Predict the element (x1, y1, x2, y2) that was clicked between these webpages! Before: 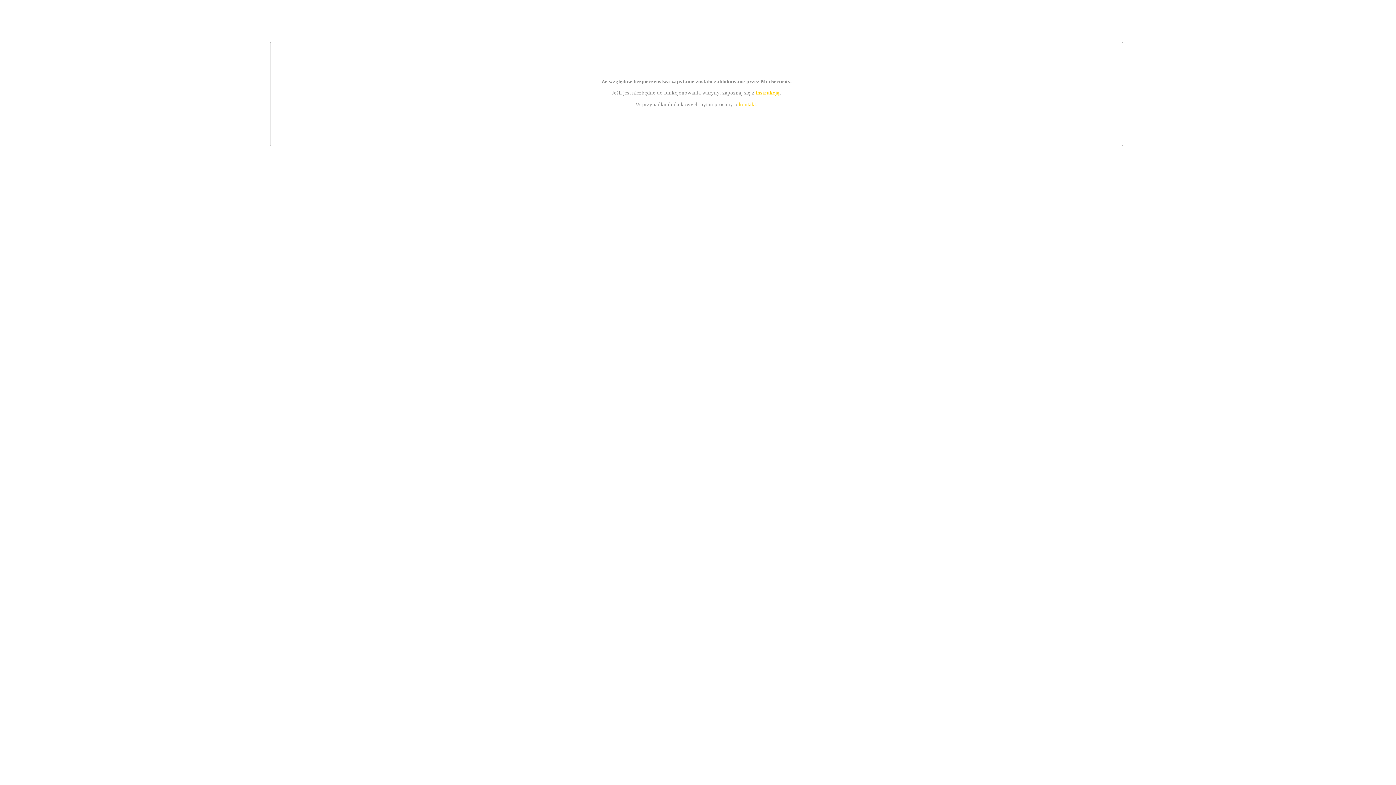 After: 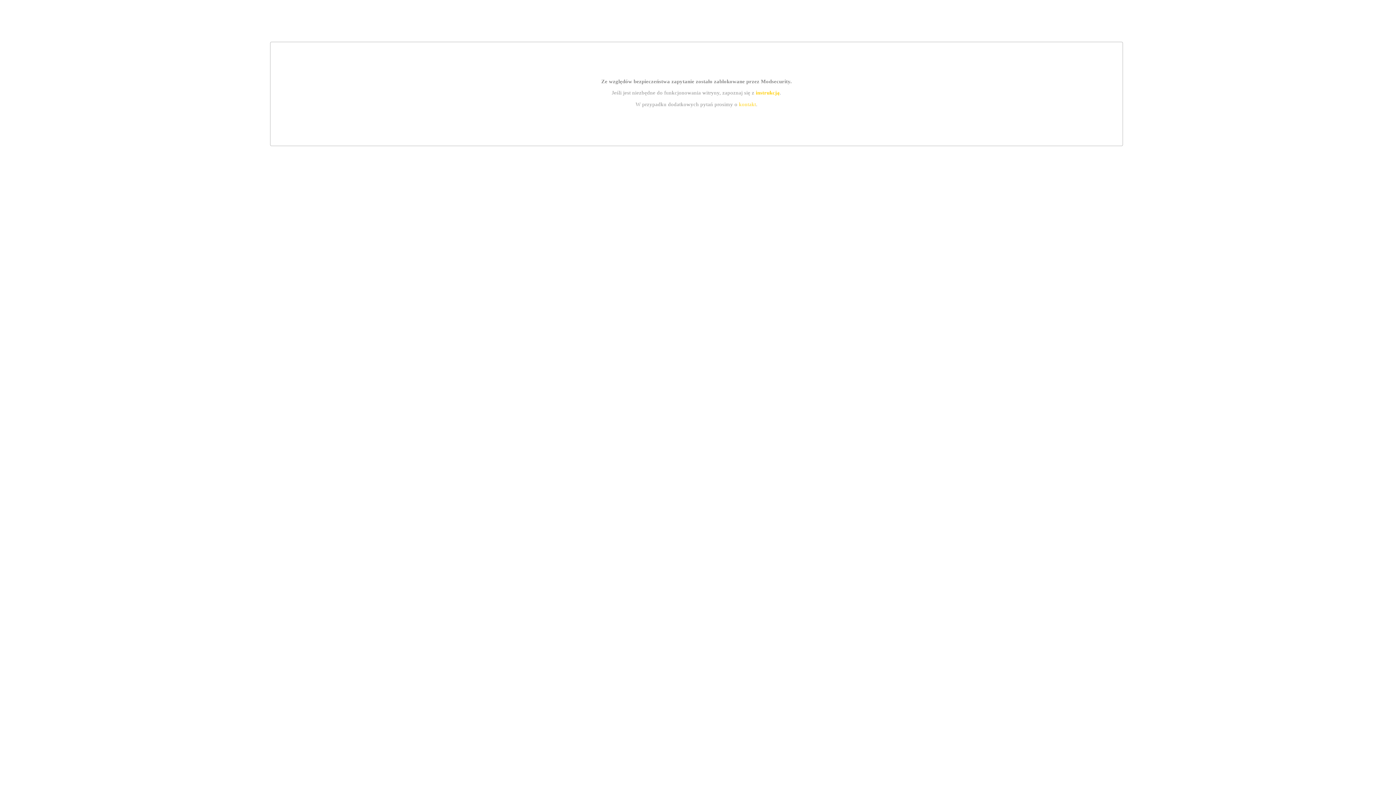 Action: label: instrukcją bbox: (755, 89, 779, 95)